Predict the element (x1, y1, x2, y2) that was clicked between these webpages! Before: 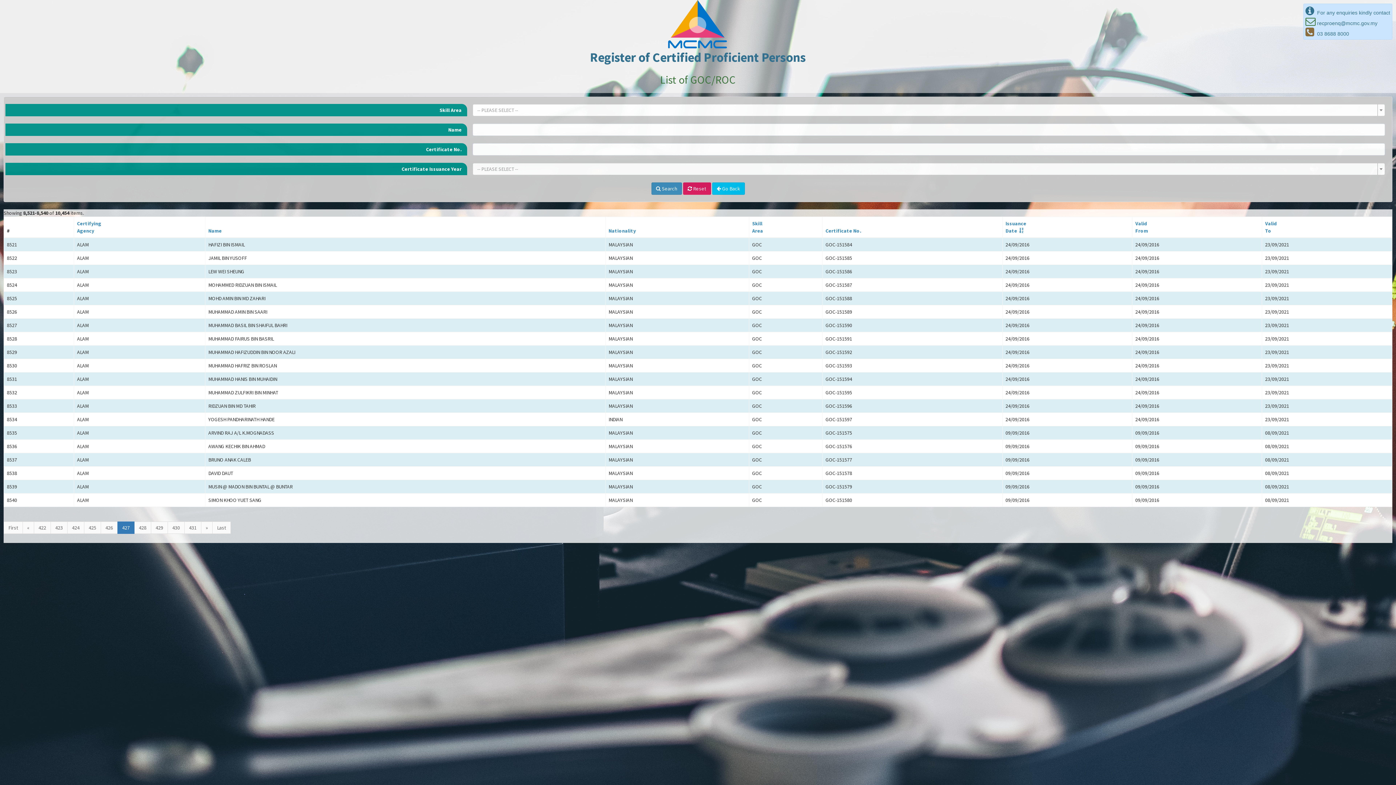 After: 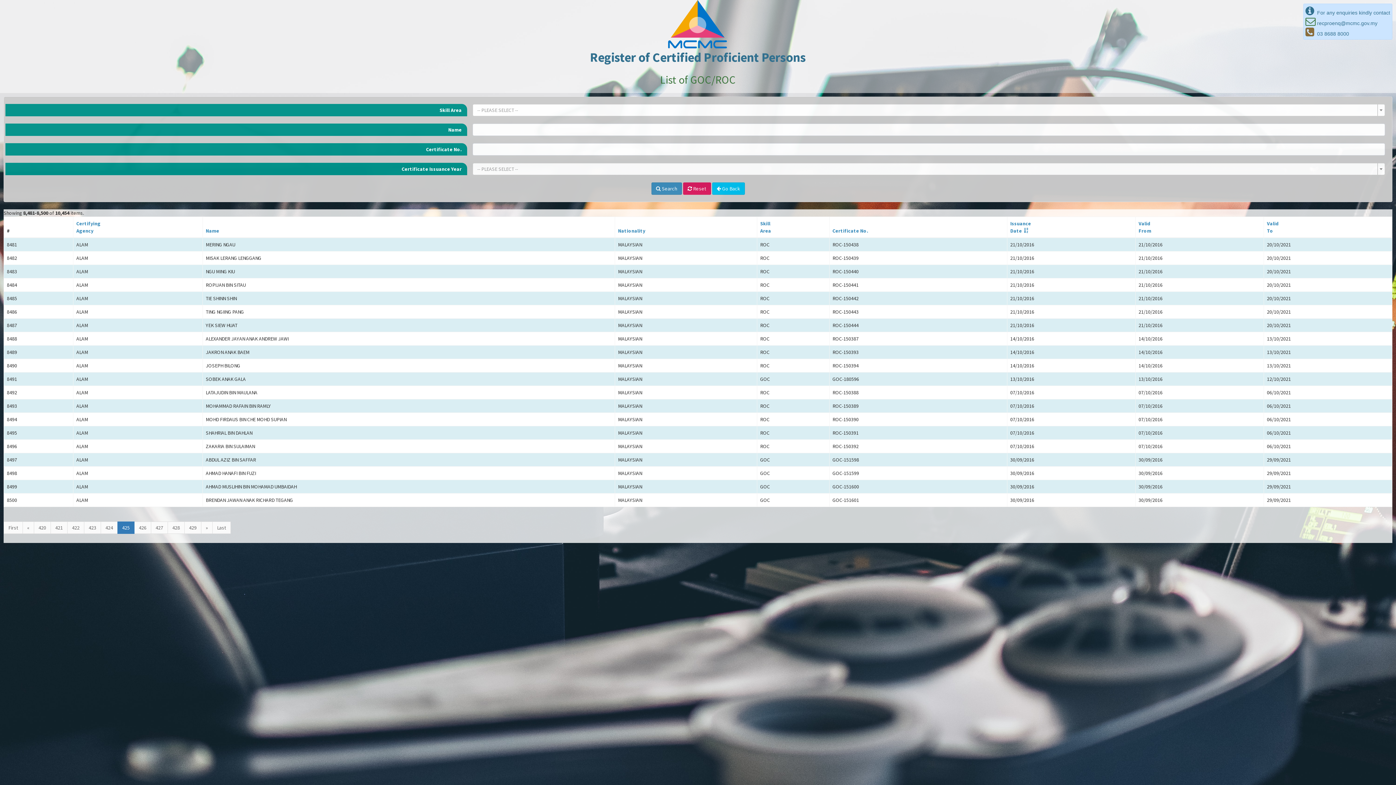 Action: bbox: (84, 521, 101, 534) label: 425